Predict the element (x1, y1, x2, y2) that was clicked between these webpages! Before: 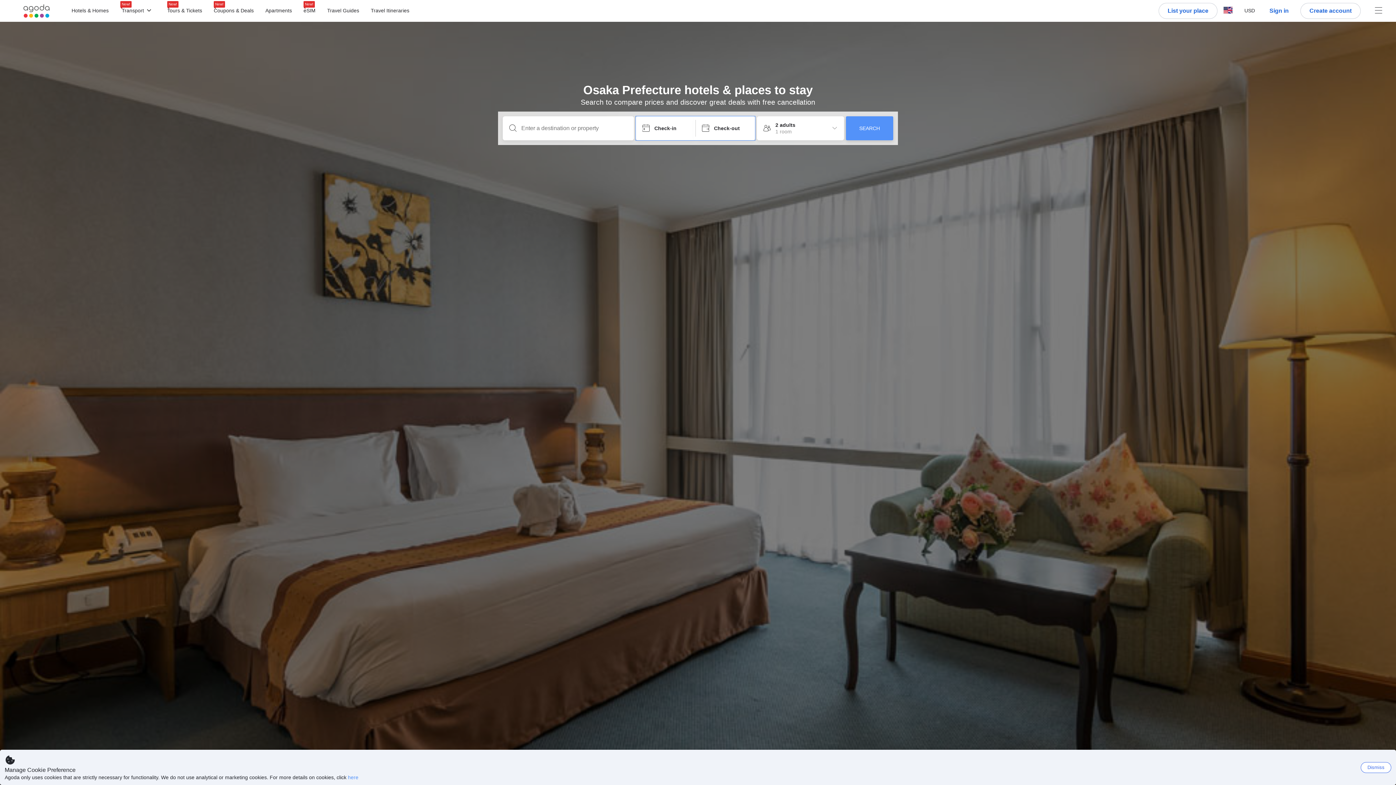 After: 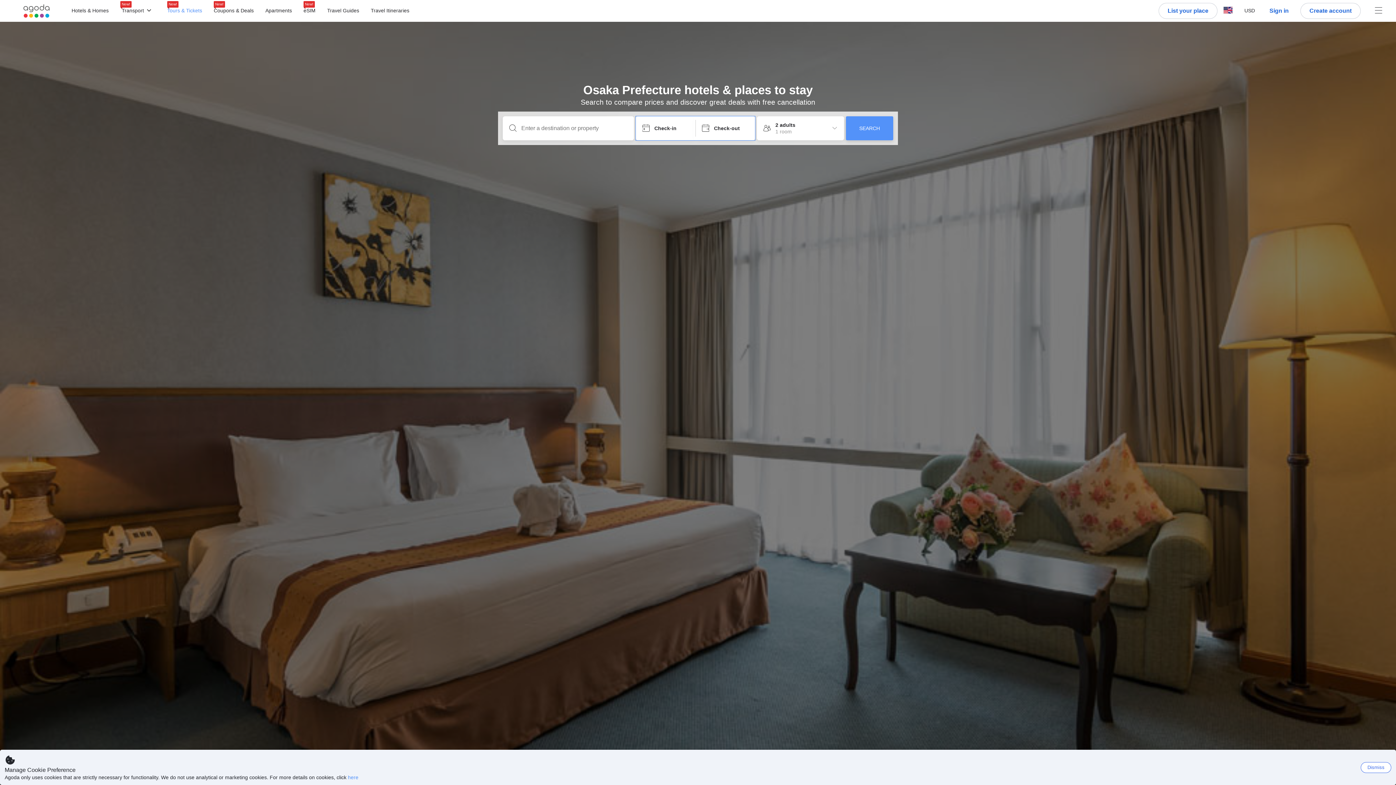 Action: label: Tours & Tickets bbox: (167, 8, 202, 13)